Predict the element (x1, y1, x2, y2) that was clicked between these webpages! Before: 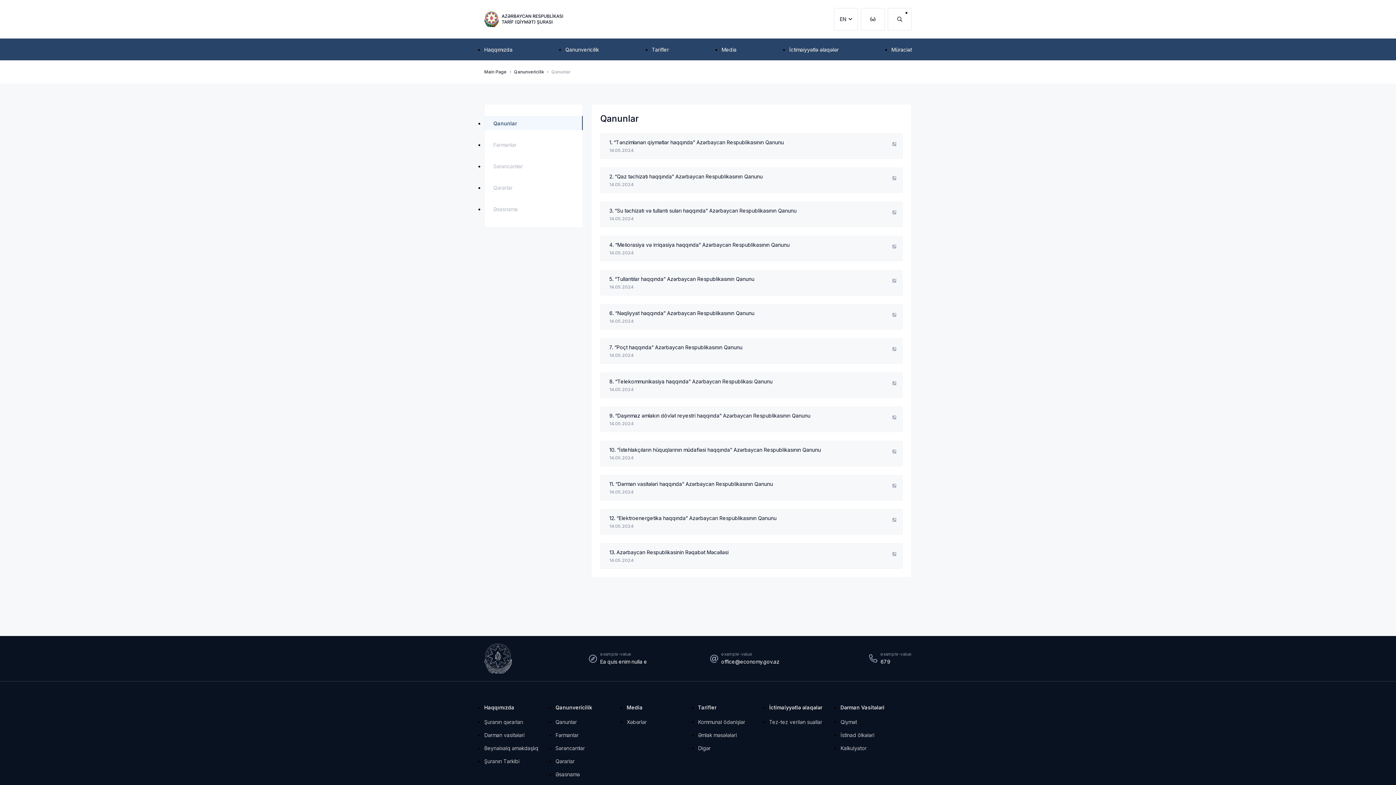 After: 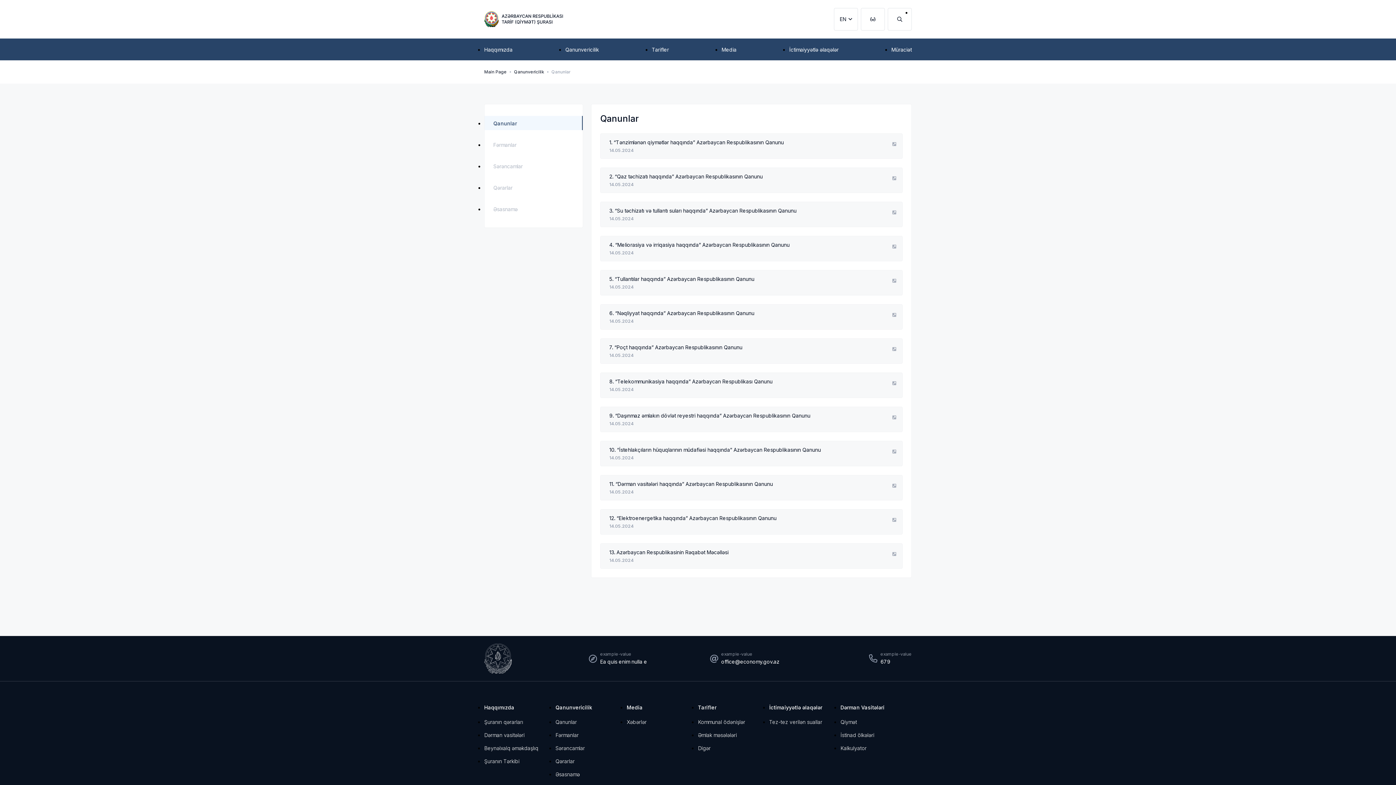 Action: bbox: (565, 45, 599, 53) label: Qanunvericilik